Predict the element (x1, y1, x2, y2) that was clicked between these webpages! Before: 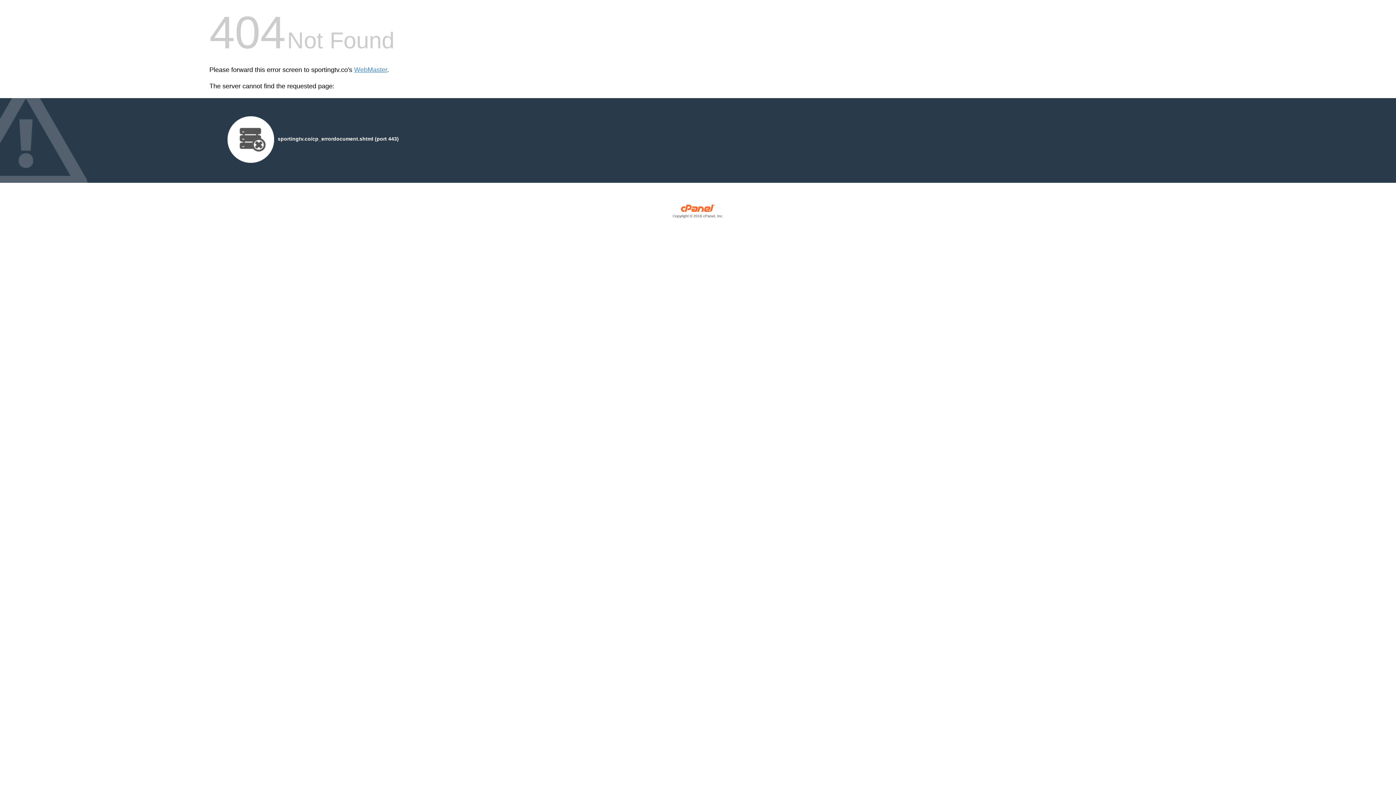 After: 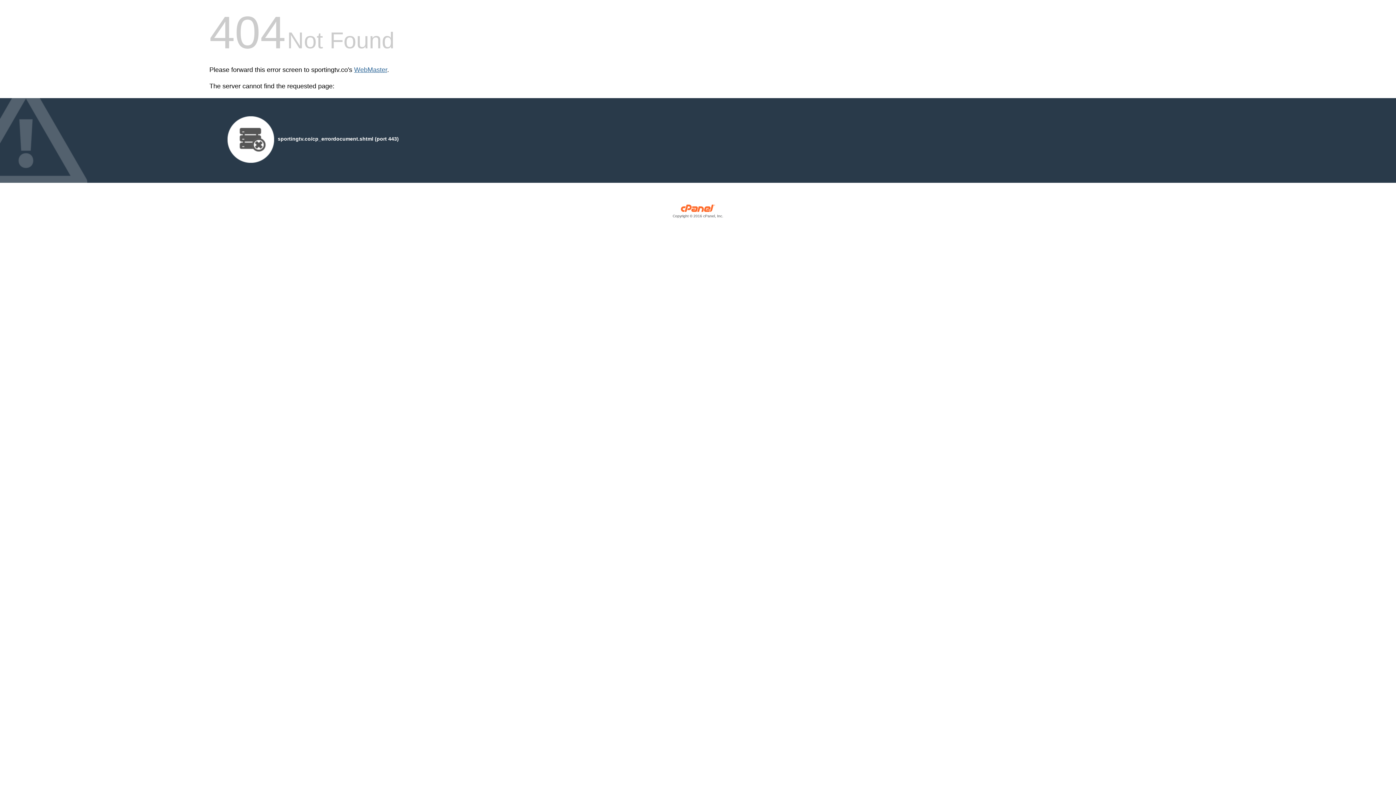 Action: label: WebMaster bbox: (354, 66, 387, 73)